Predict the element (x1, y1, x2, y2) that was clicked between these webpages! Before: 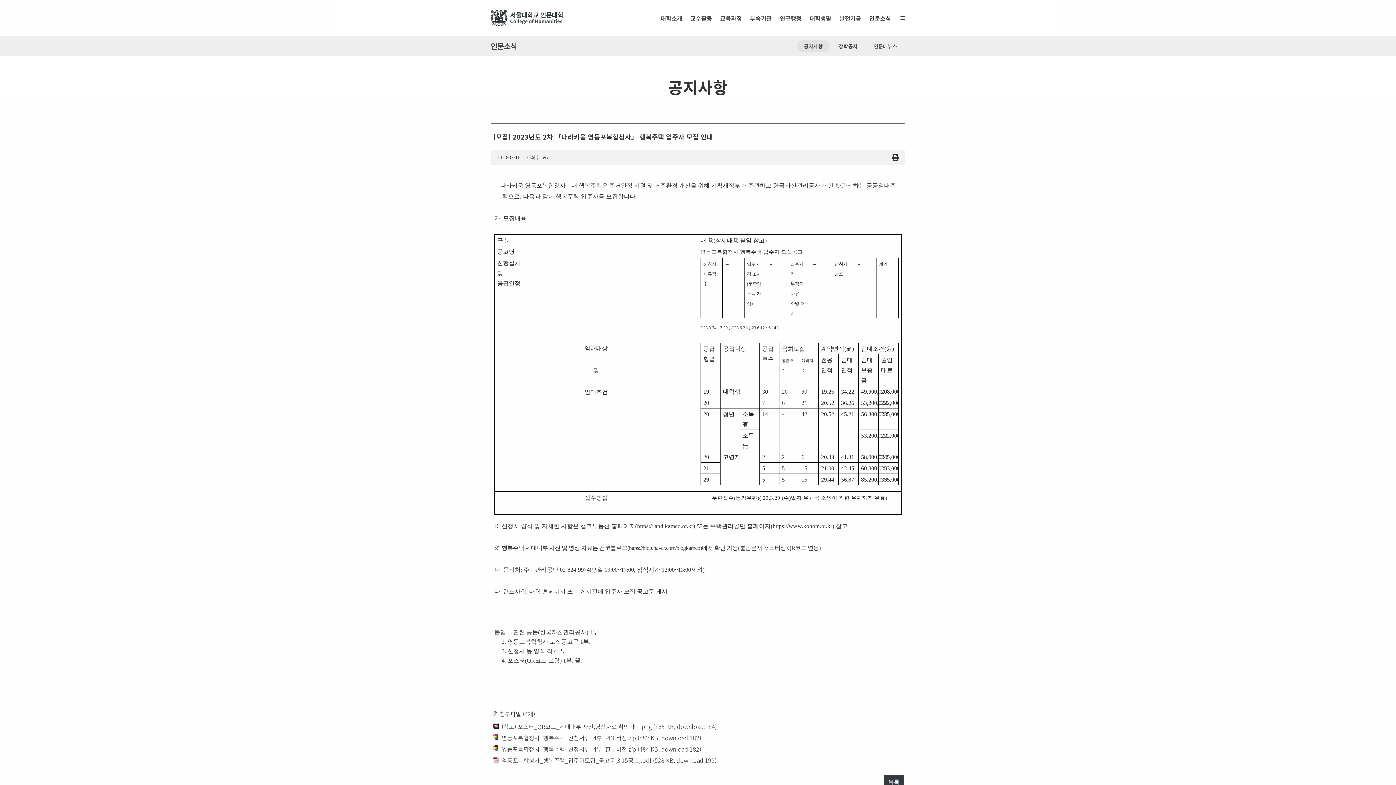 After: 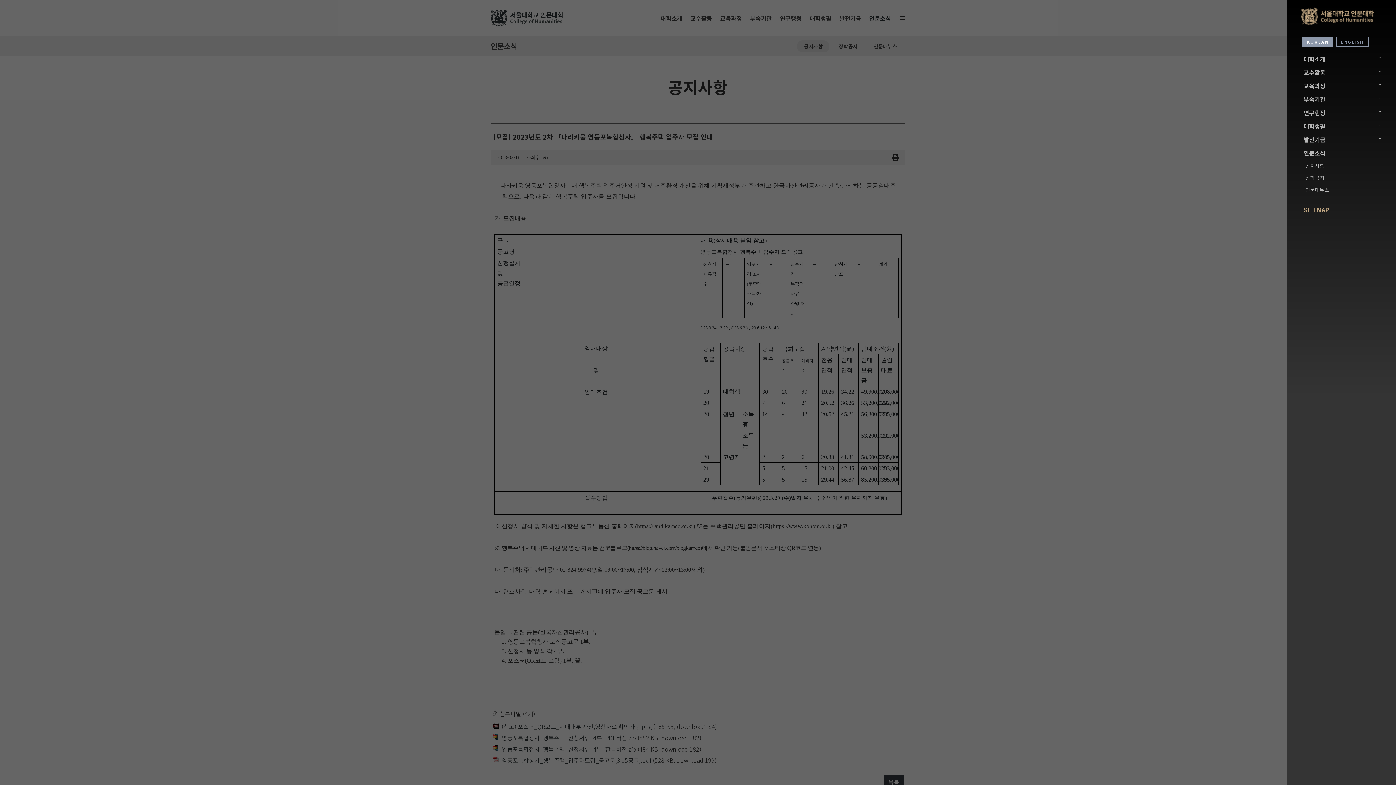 Action: bbox: (900, 14, 905, 19)